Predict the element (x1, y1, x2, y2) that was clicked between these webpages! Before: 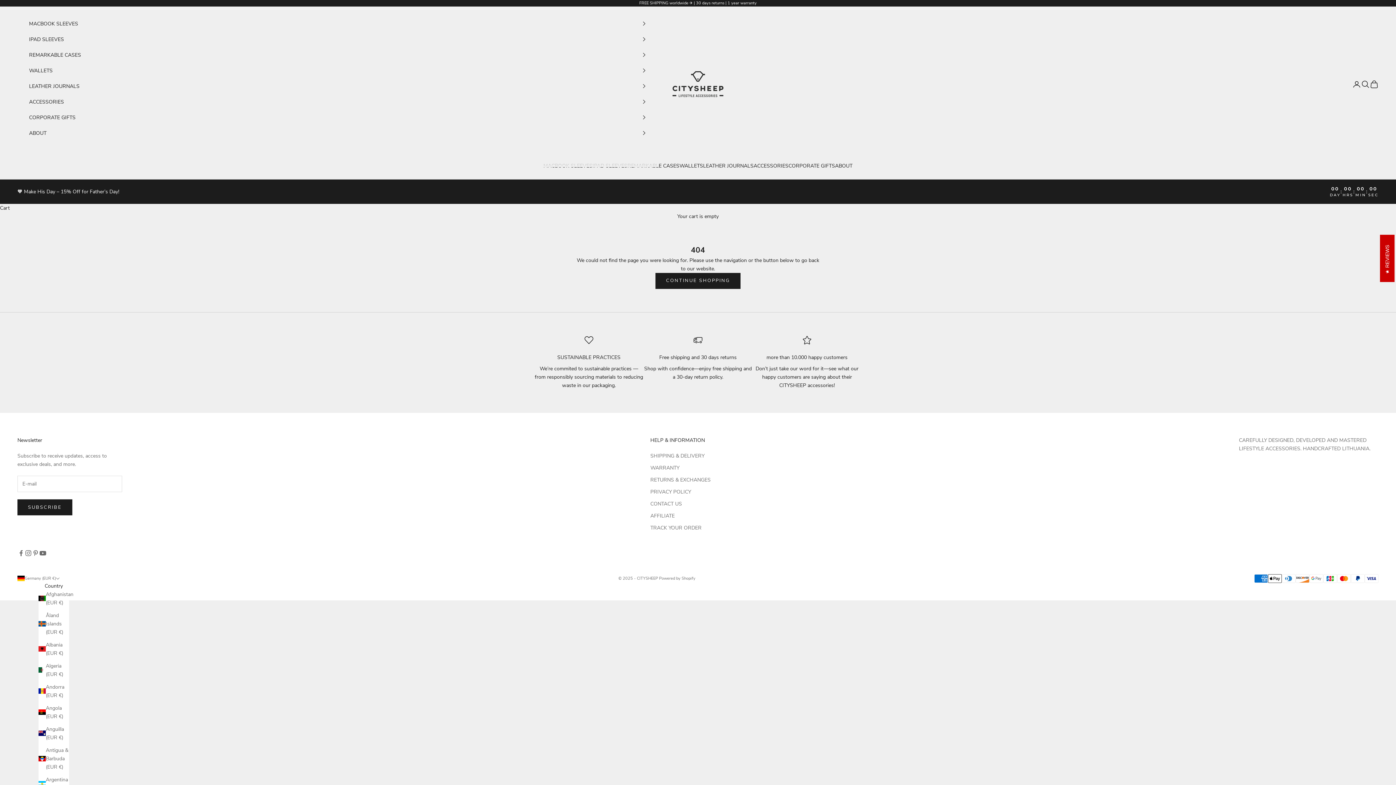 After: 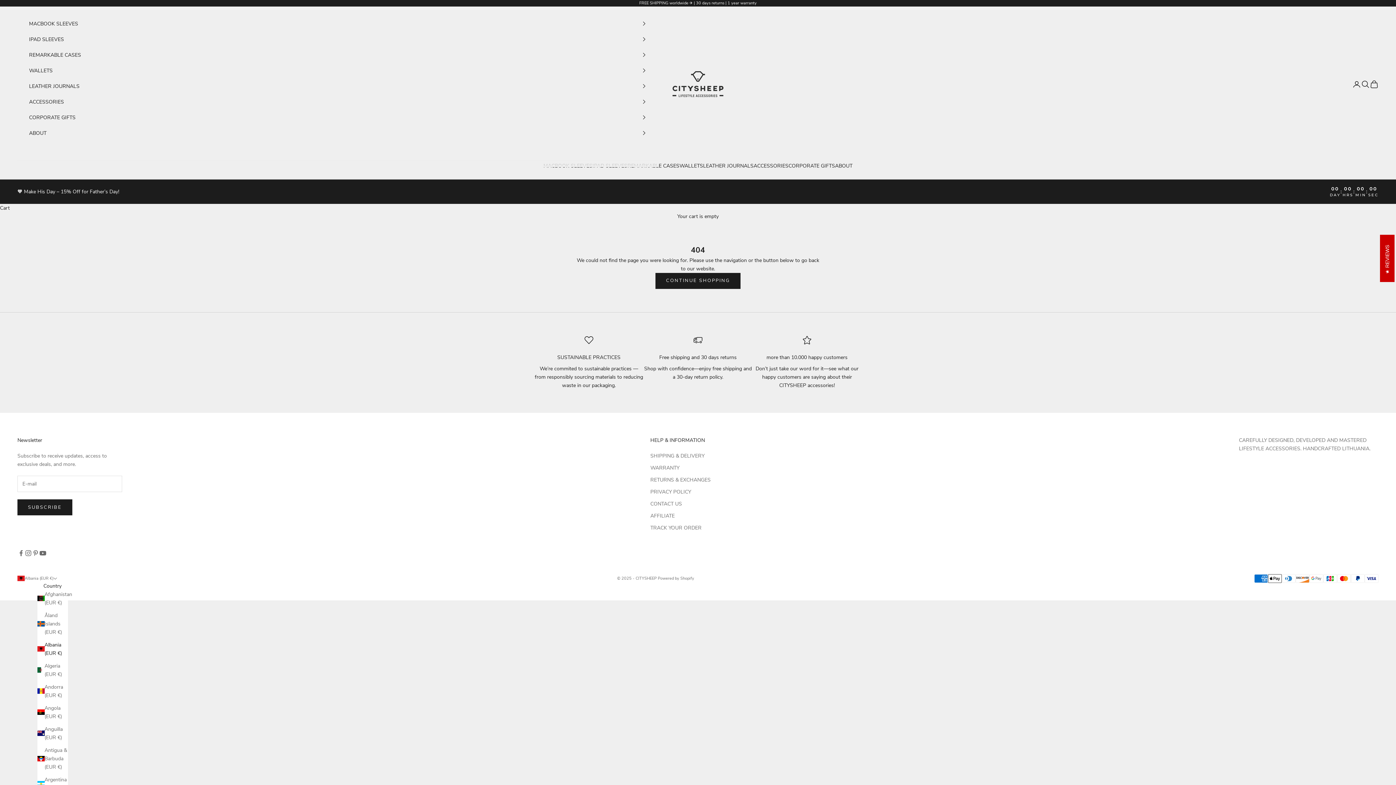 Action: label: Albania (EUR €) bbox: (38, 640, 69, 657)